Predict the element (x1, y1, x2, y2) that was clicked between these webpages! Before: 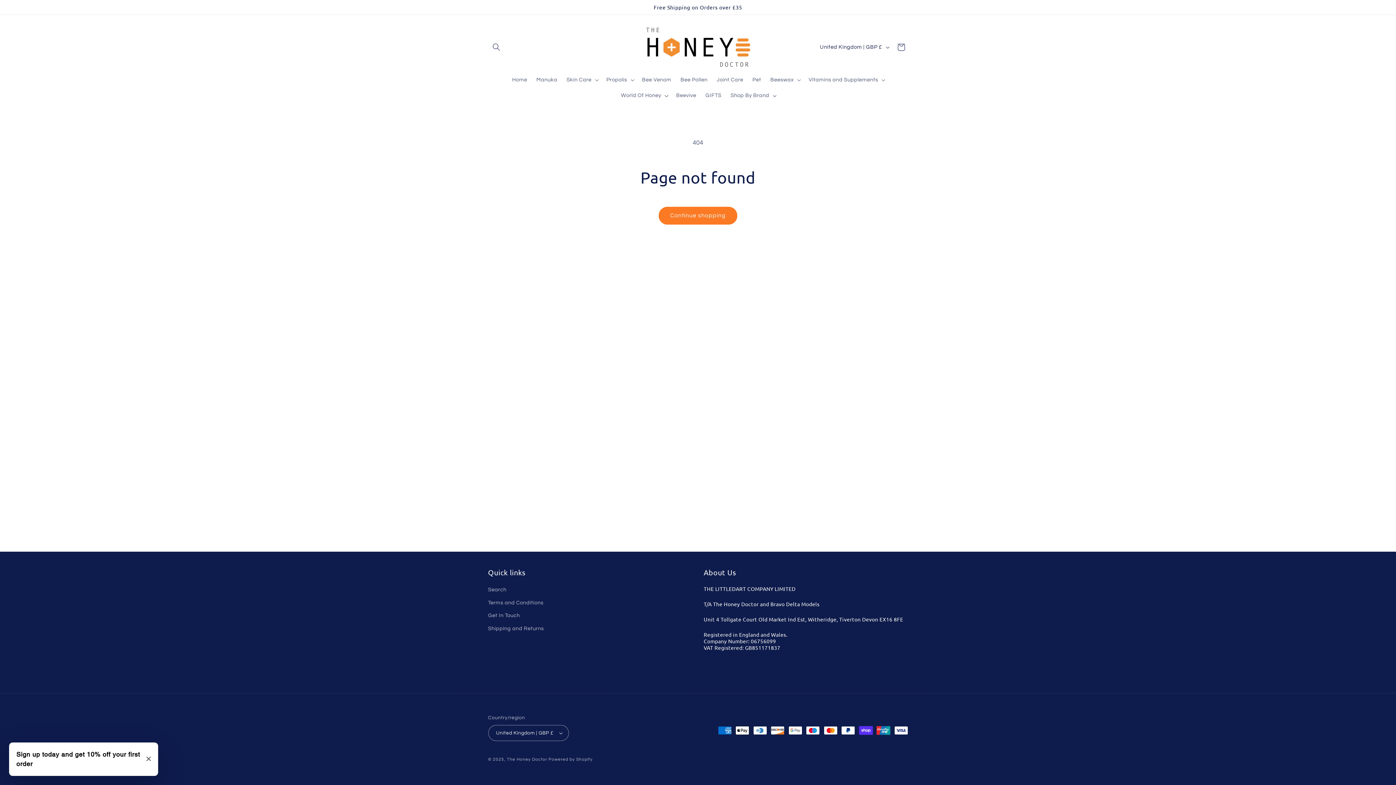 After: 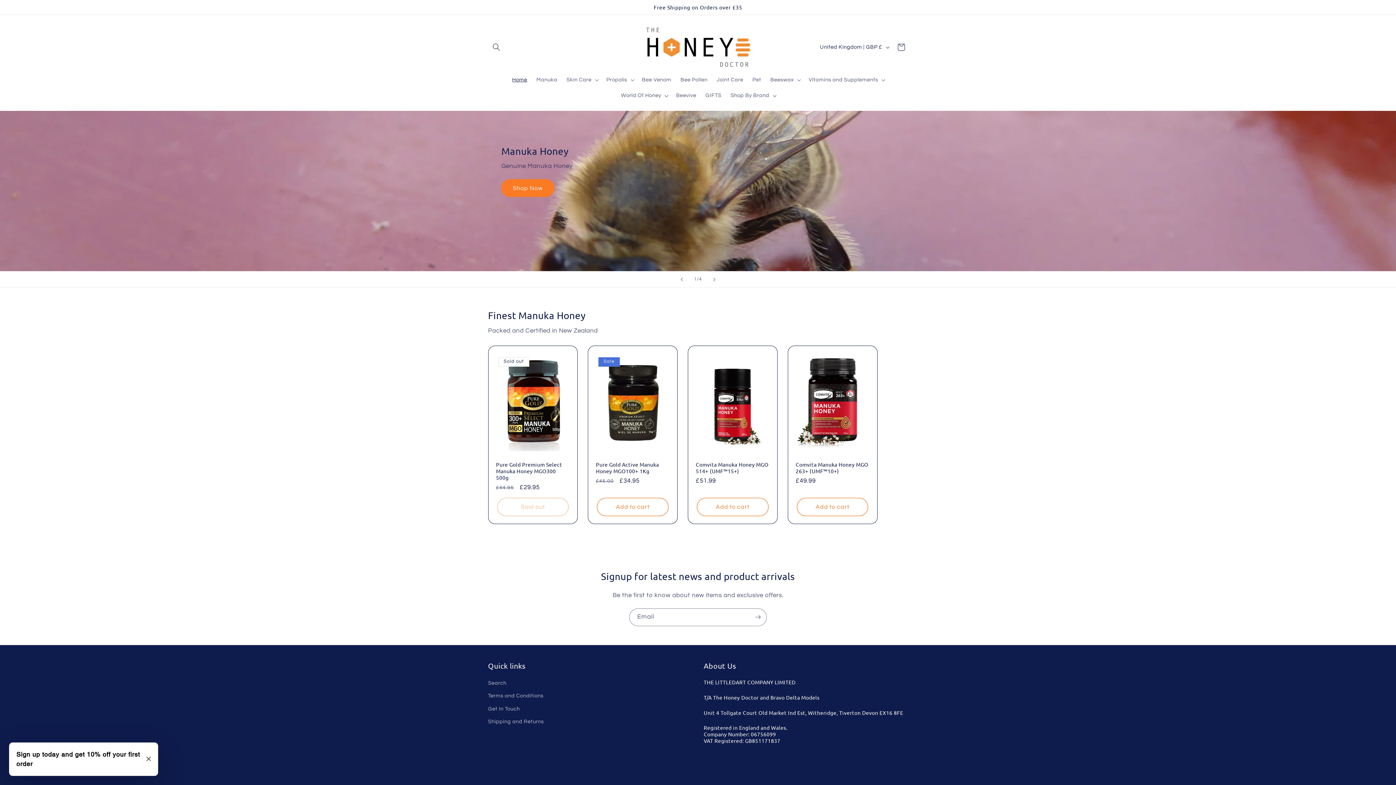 Action: bbox: (640, 22, 755, 72)